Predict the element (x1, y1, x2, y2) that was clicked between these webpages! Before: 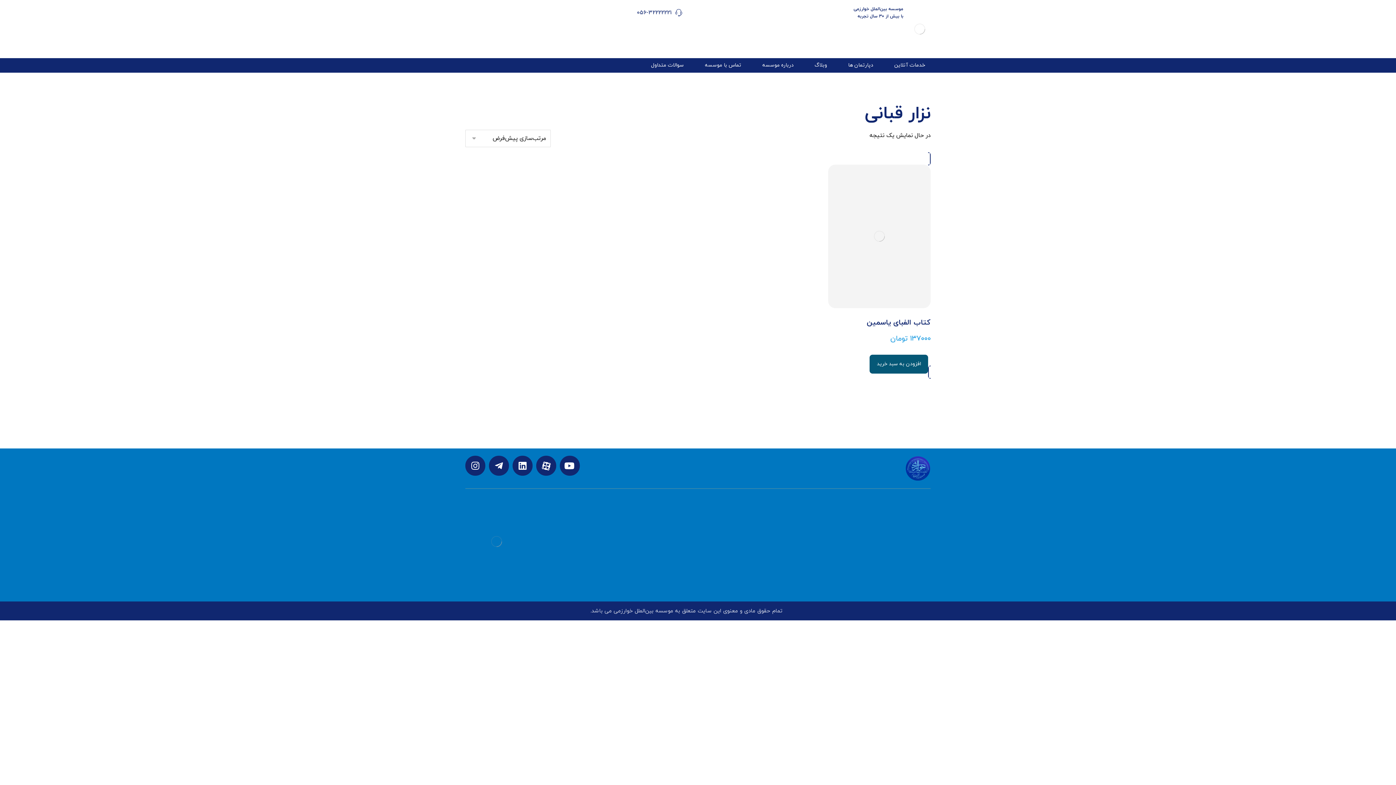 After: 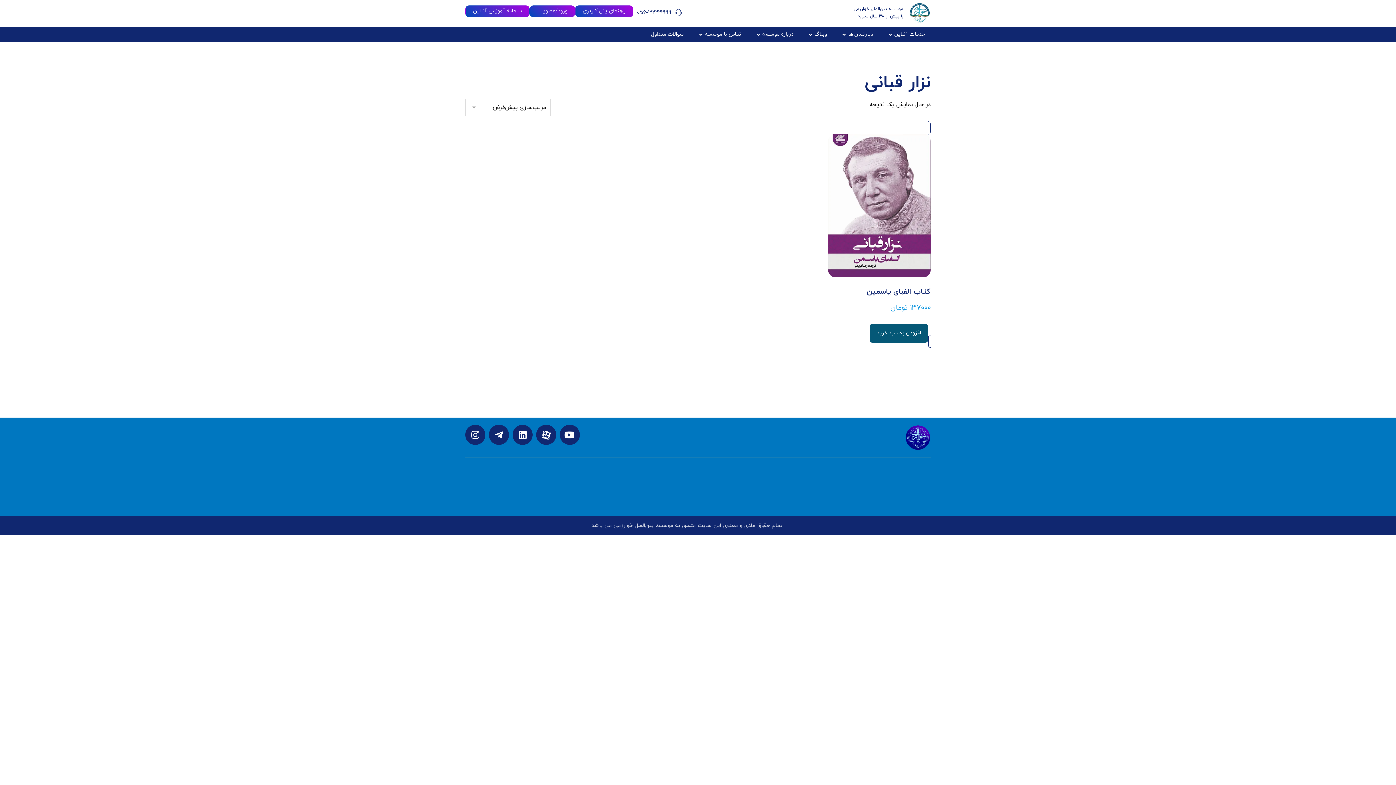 Action: bbox: (693, 58, 746, 72) label: تماس با موسسه